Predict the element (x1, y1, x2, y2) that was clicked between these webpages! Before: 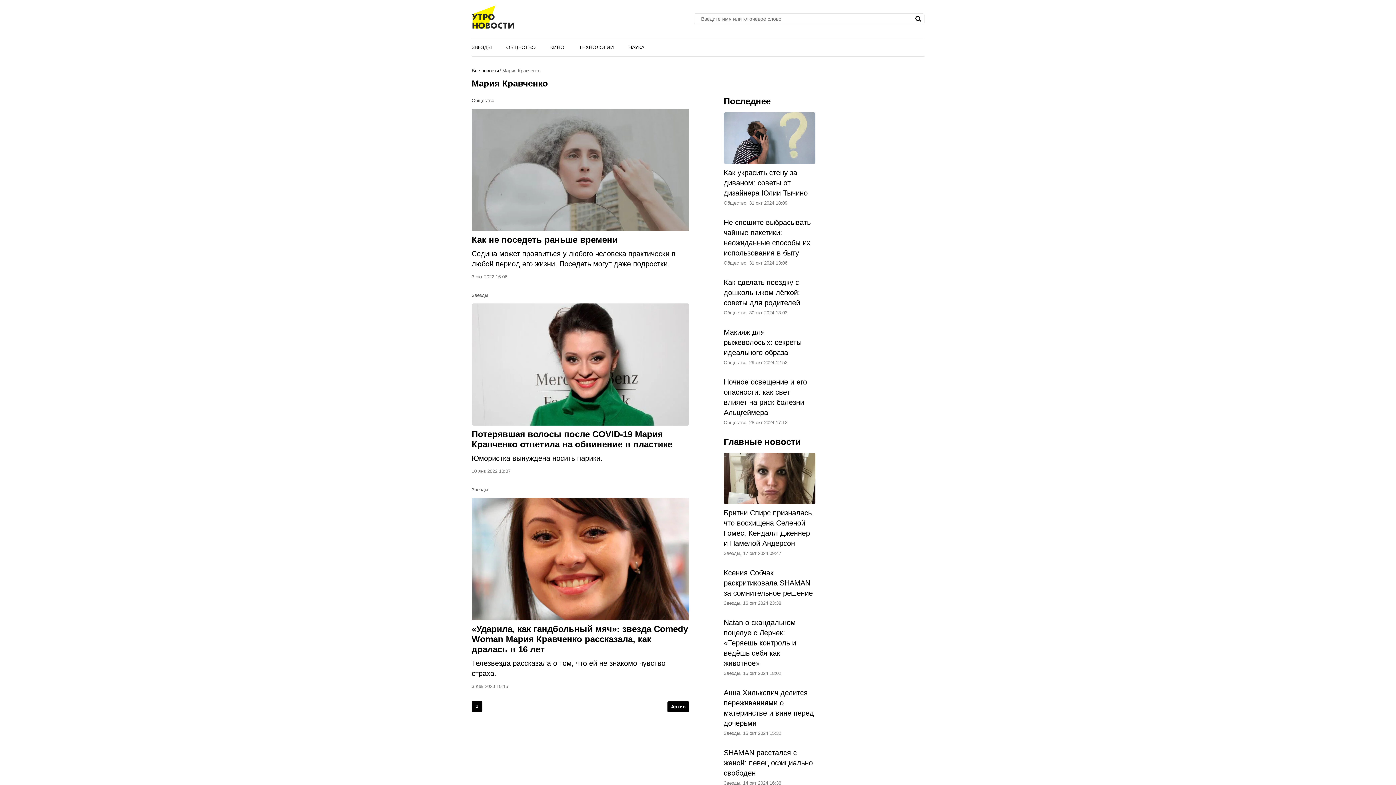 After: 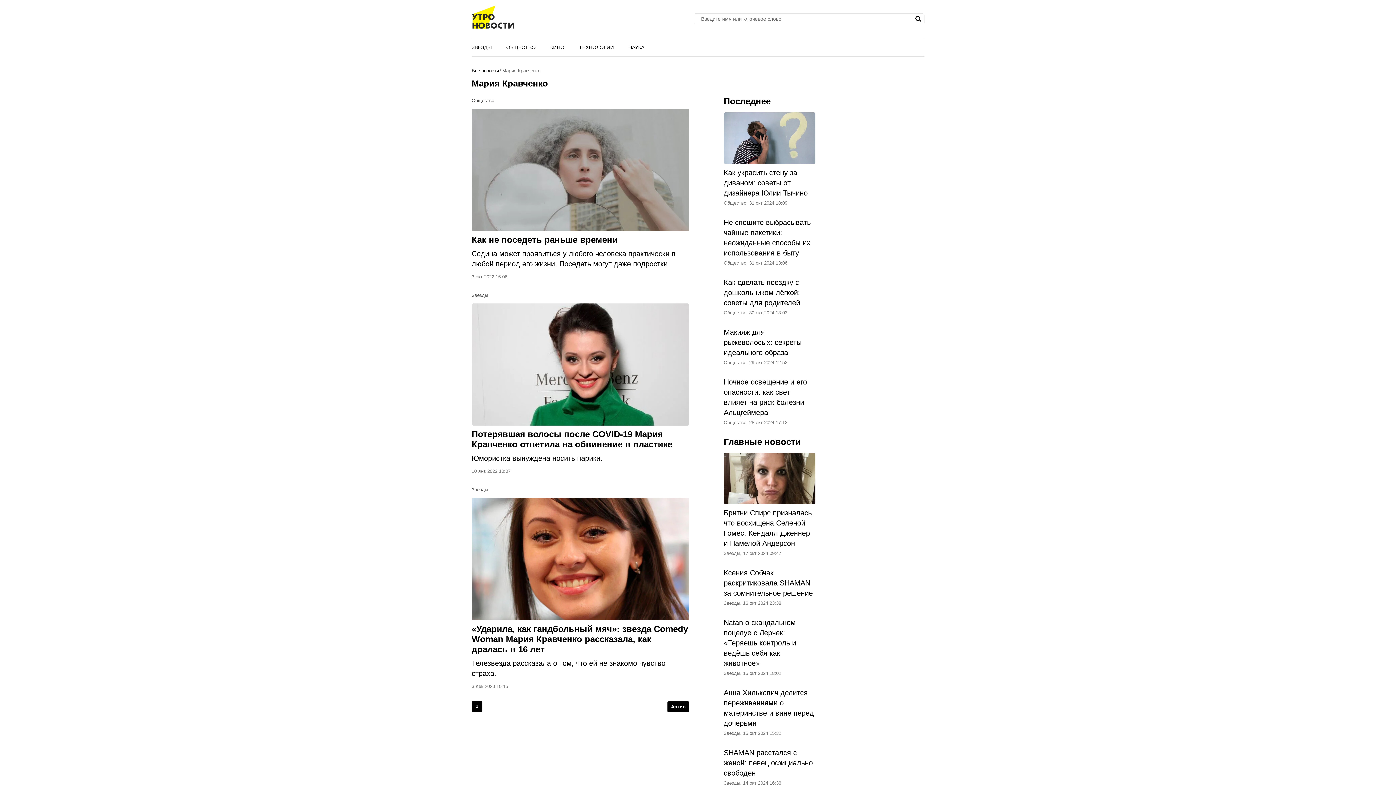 Action: label: Мария Кравченко bbox: (499, 67, 540, 74)